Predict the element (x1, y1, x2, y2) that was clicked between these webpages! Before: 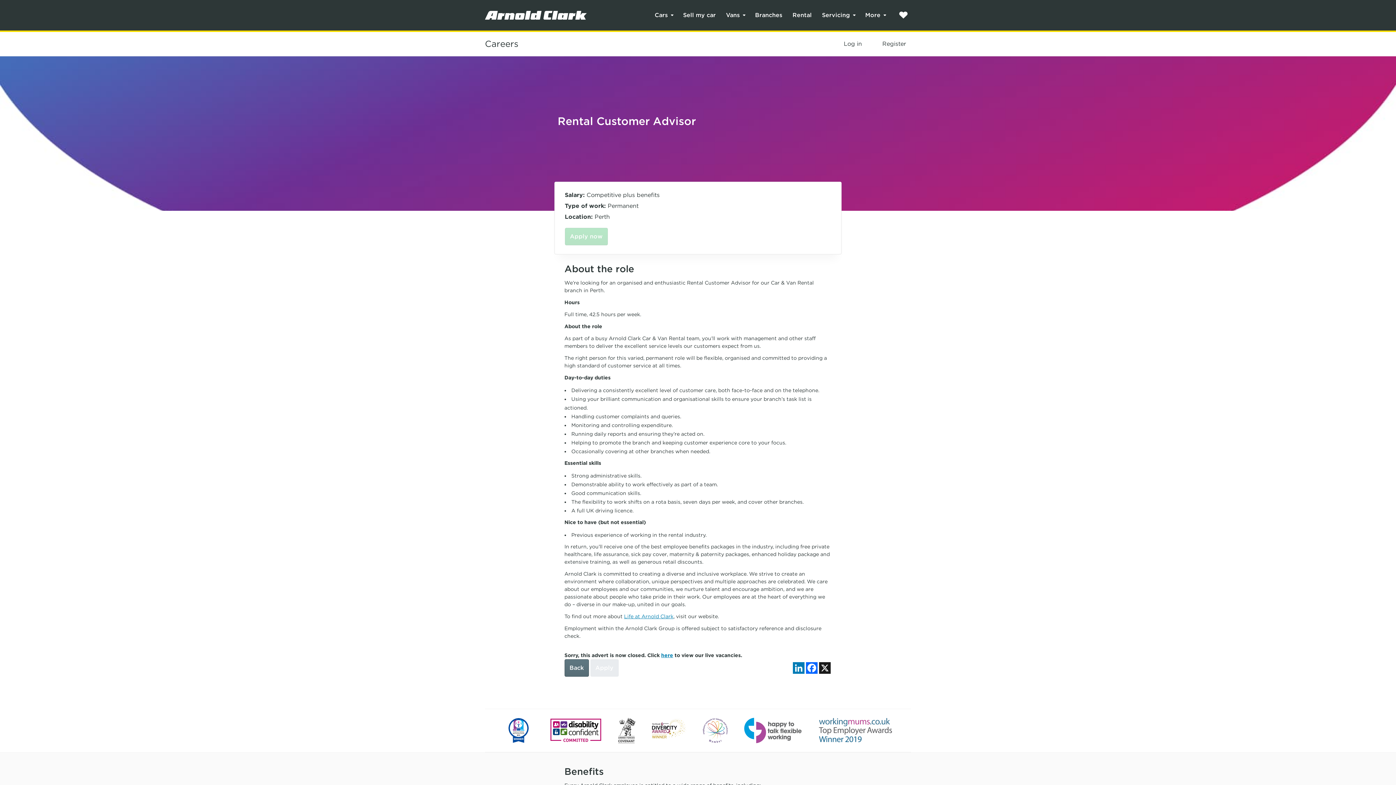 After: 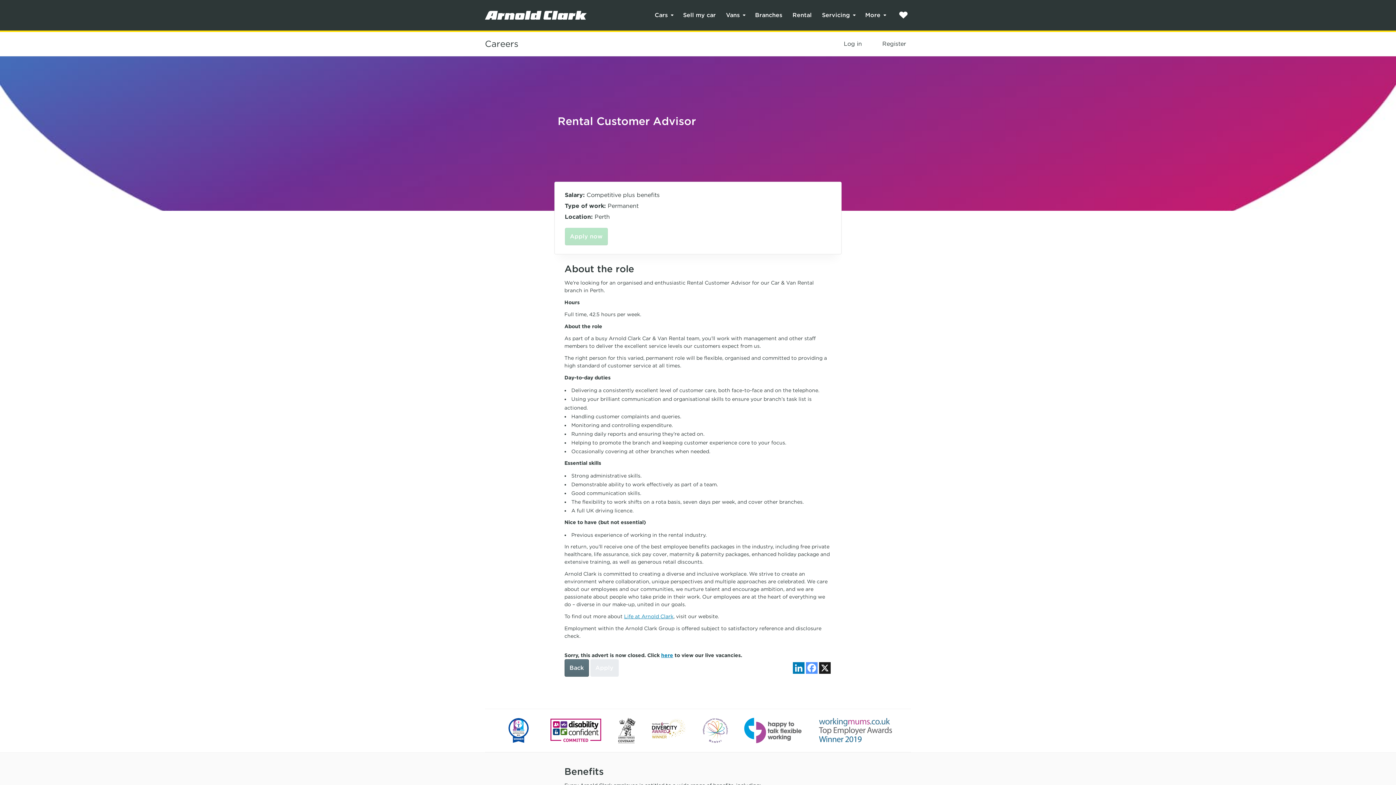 Action: label: Facebook bbox: (805, 662, 818, 674)